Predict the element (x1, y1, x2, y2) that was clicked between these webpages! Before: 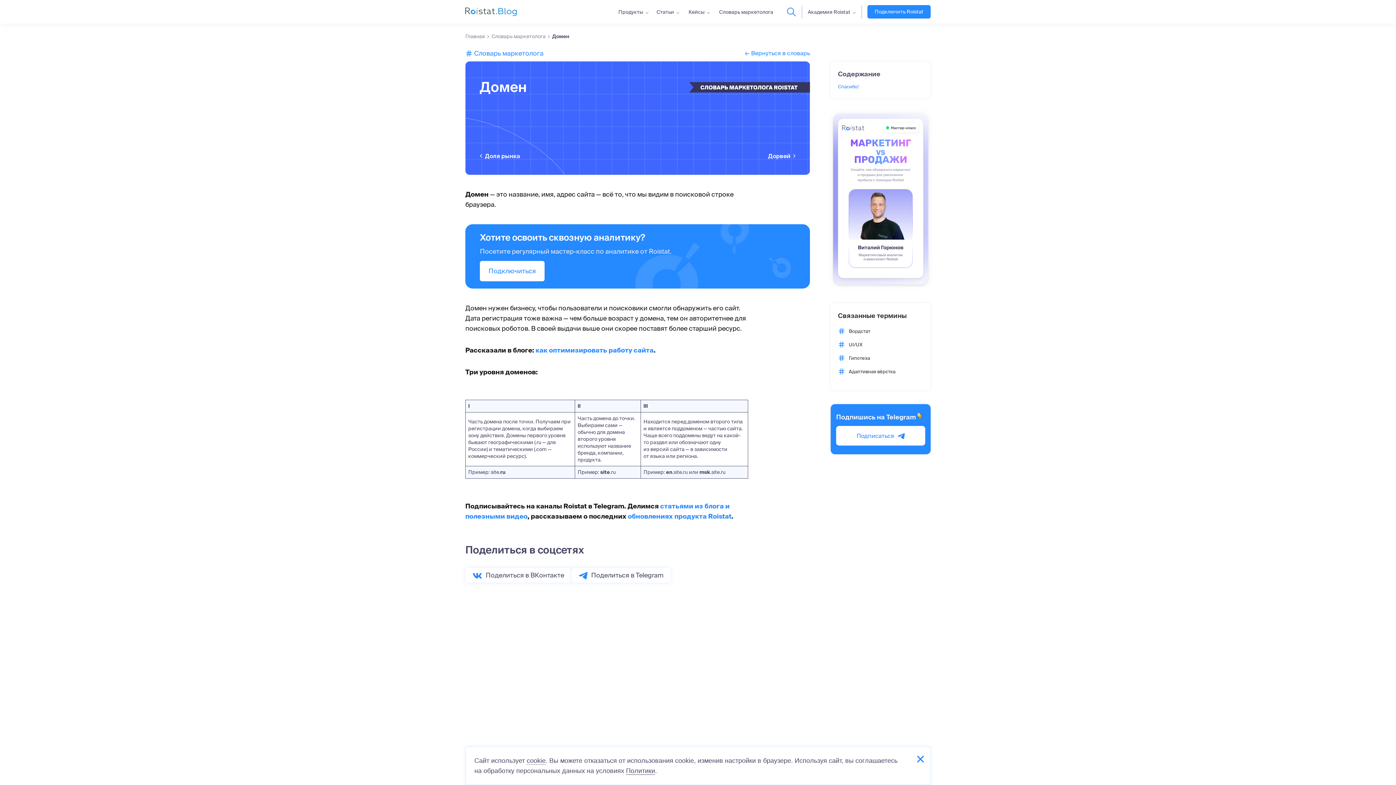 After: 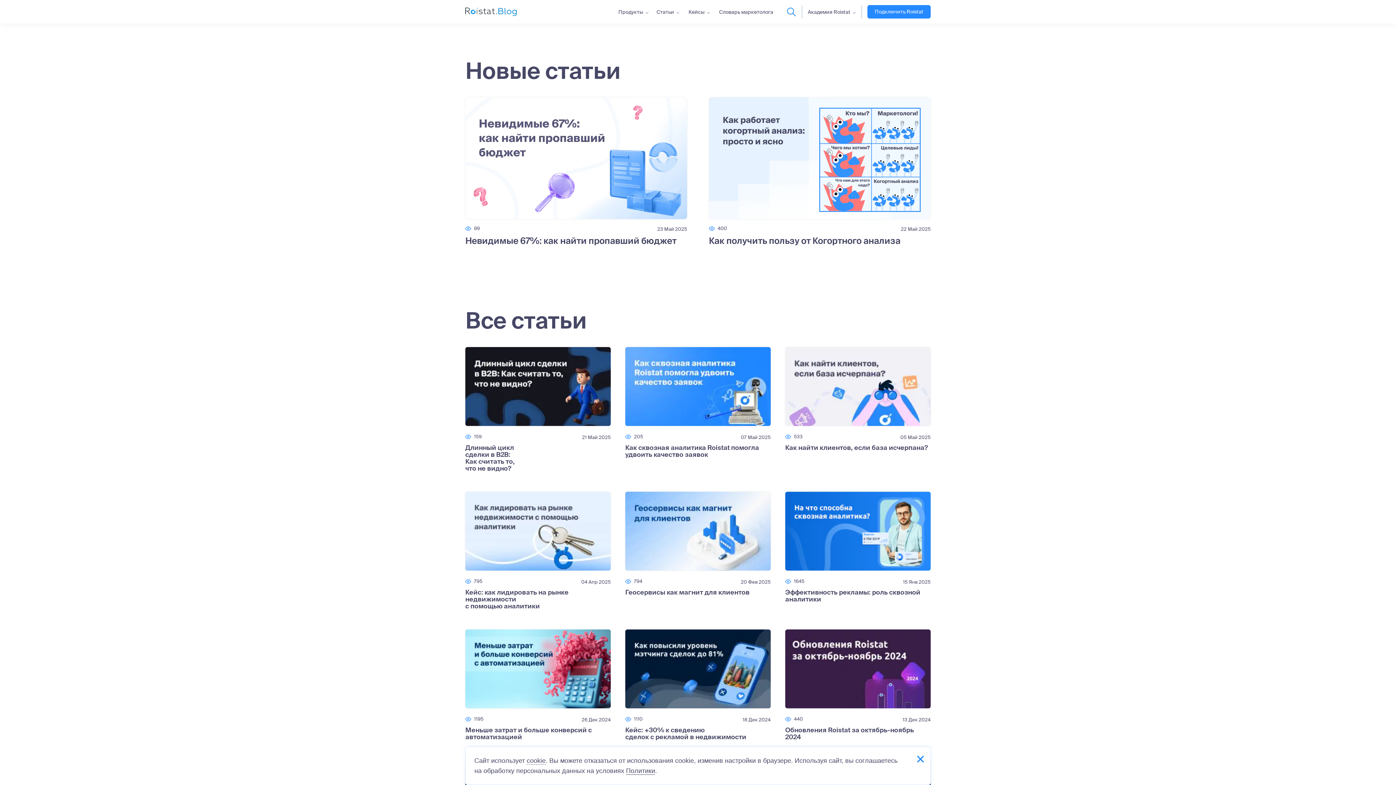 Action: label: Главная bbox: (465, 33, 491, 39)